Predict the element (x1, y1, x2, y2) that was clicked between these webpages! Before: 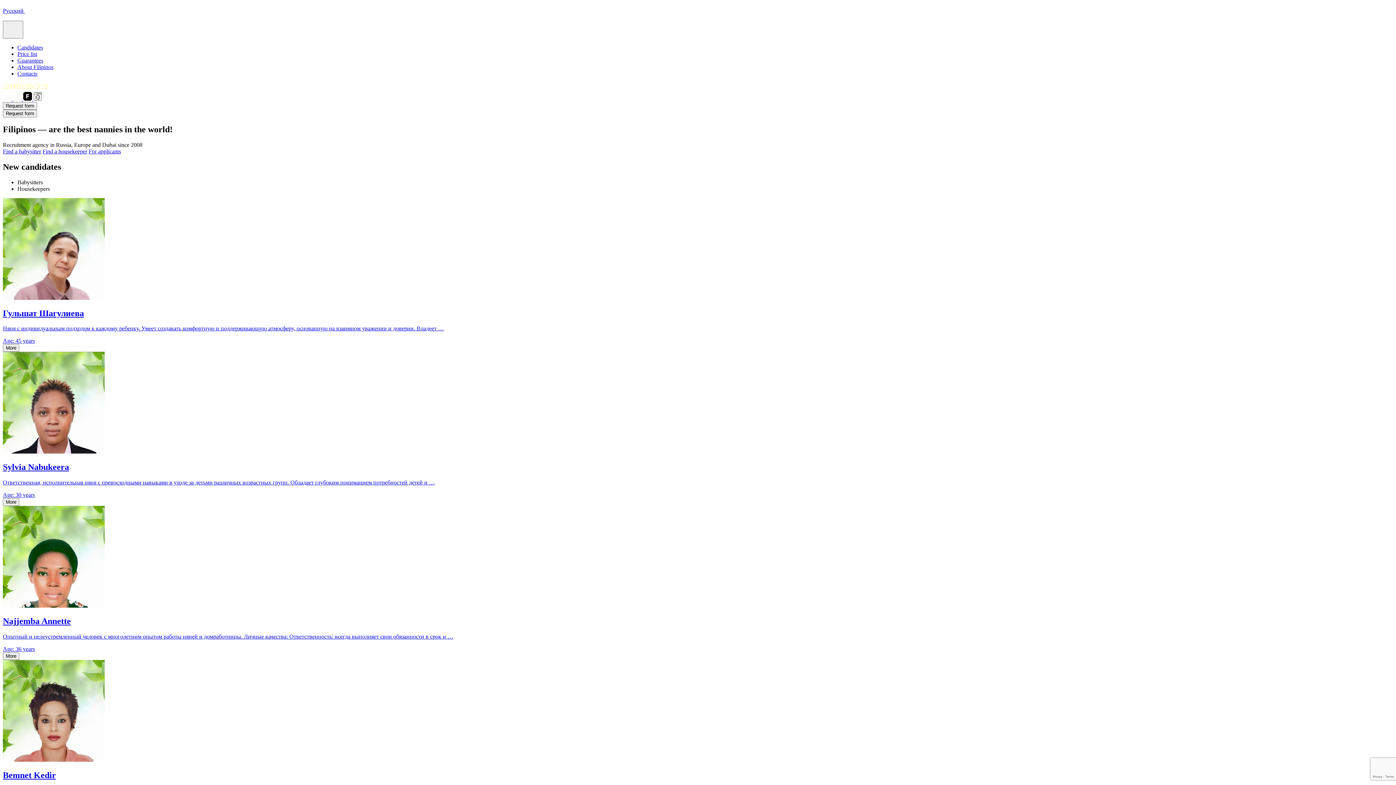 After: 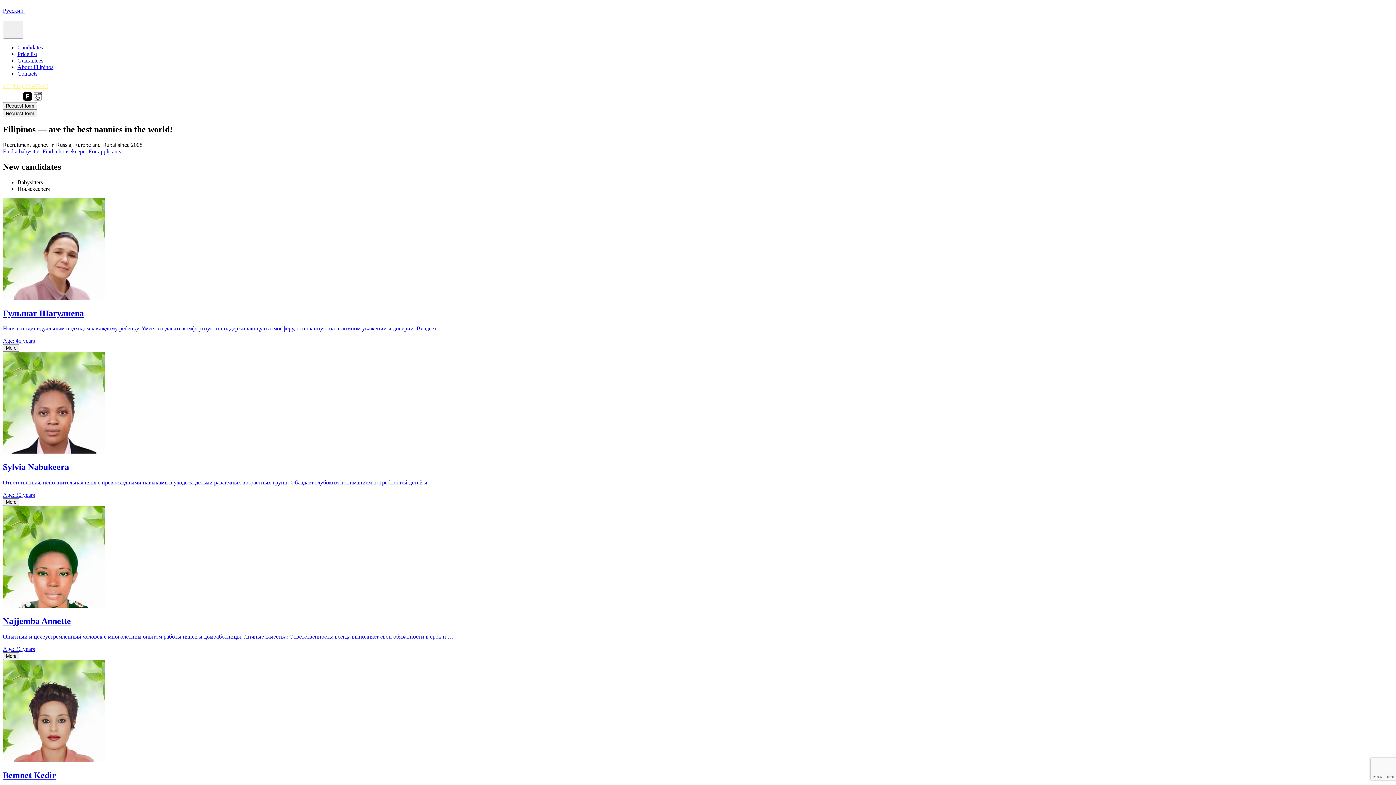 Action: label: +7 (495) 795-72-79 bbox: (2, 82, 48, 89)